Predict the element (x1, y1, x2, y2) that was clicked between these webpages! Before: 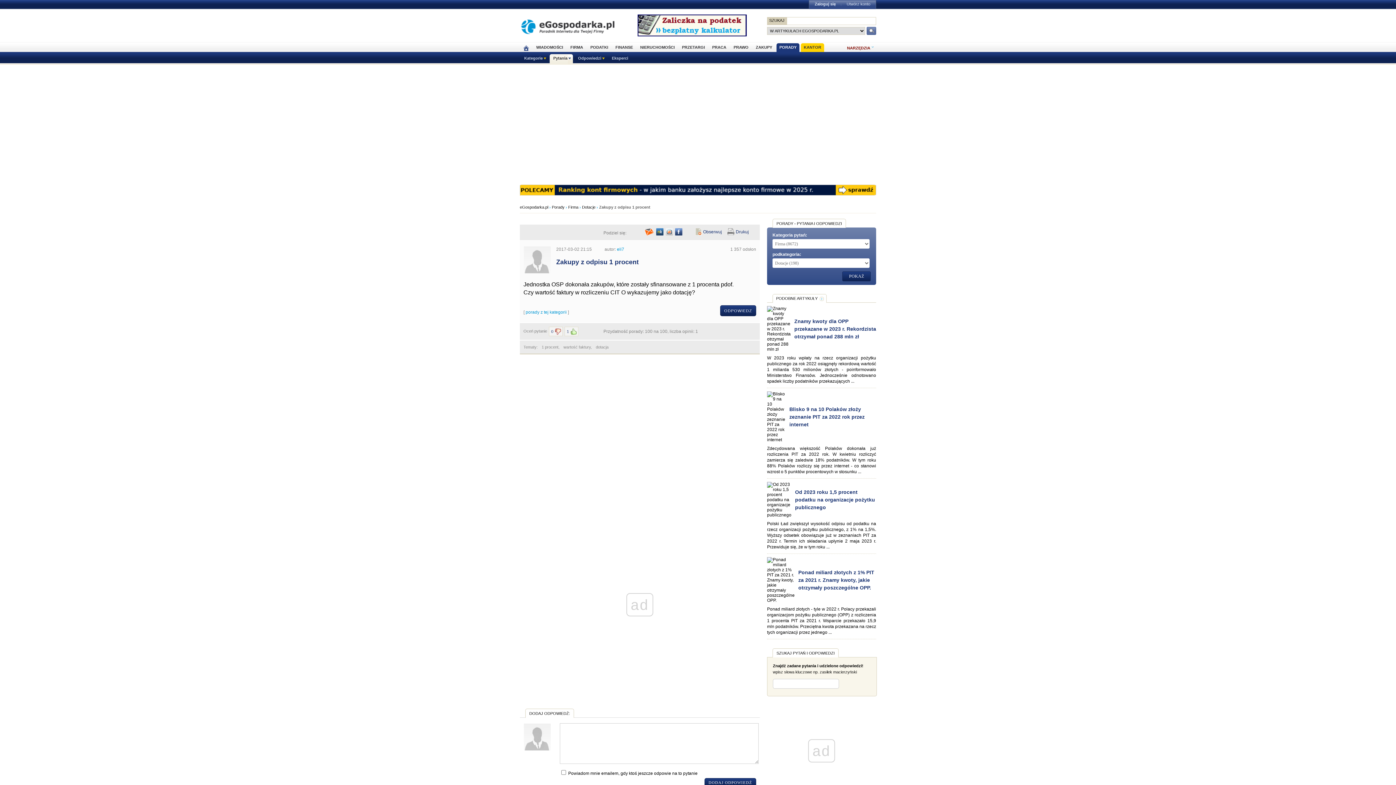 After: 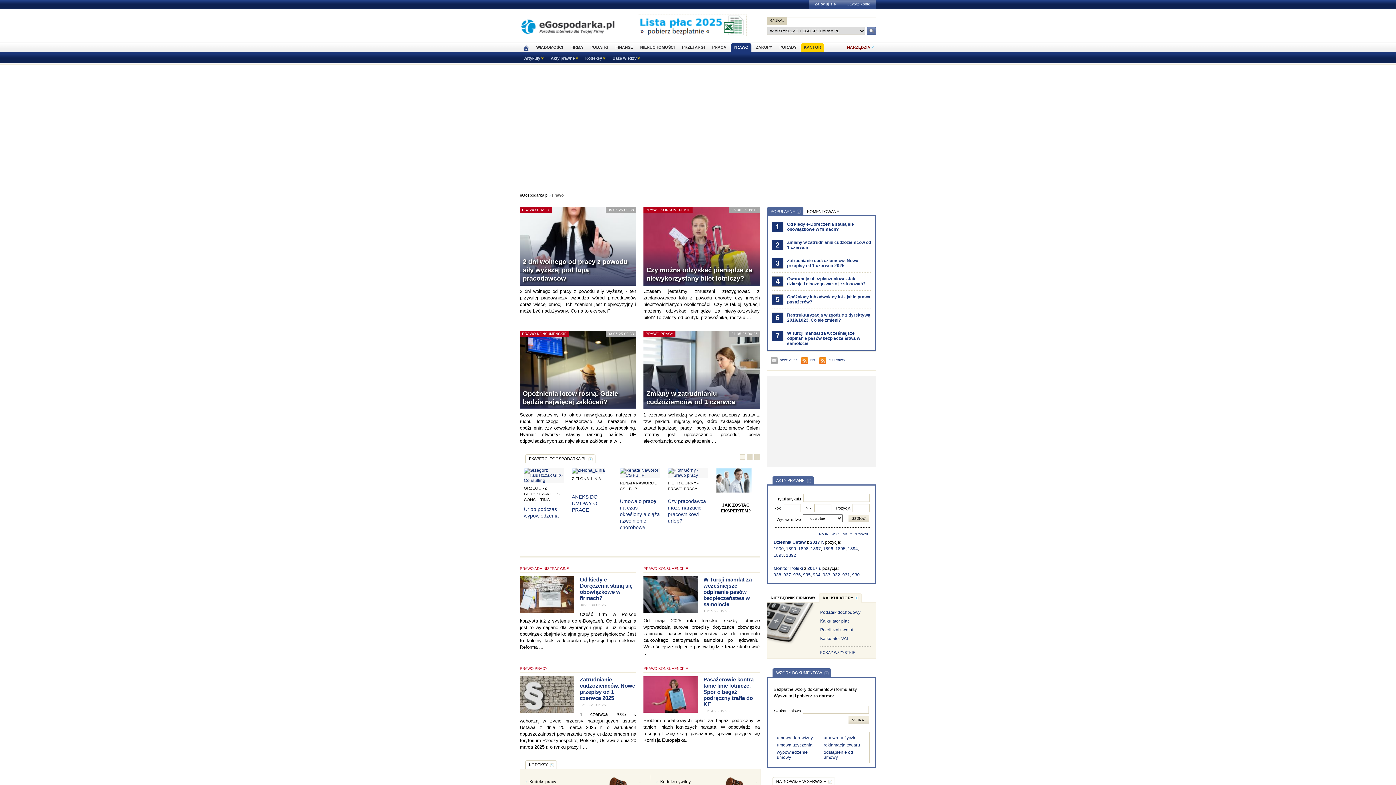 Action: bbox: (730, 42, 751, 52) label: PRAWO